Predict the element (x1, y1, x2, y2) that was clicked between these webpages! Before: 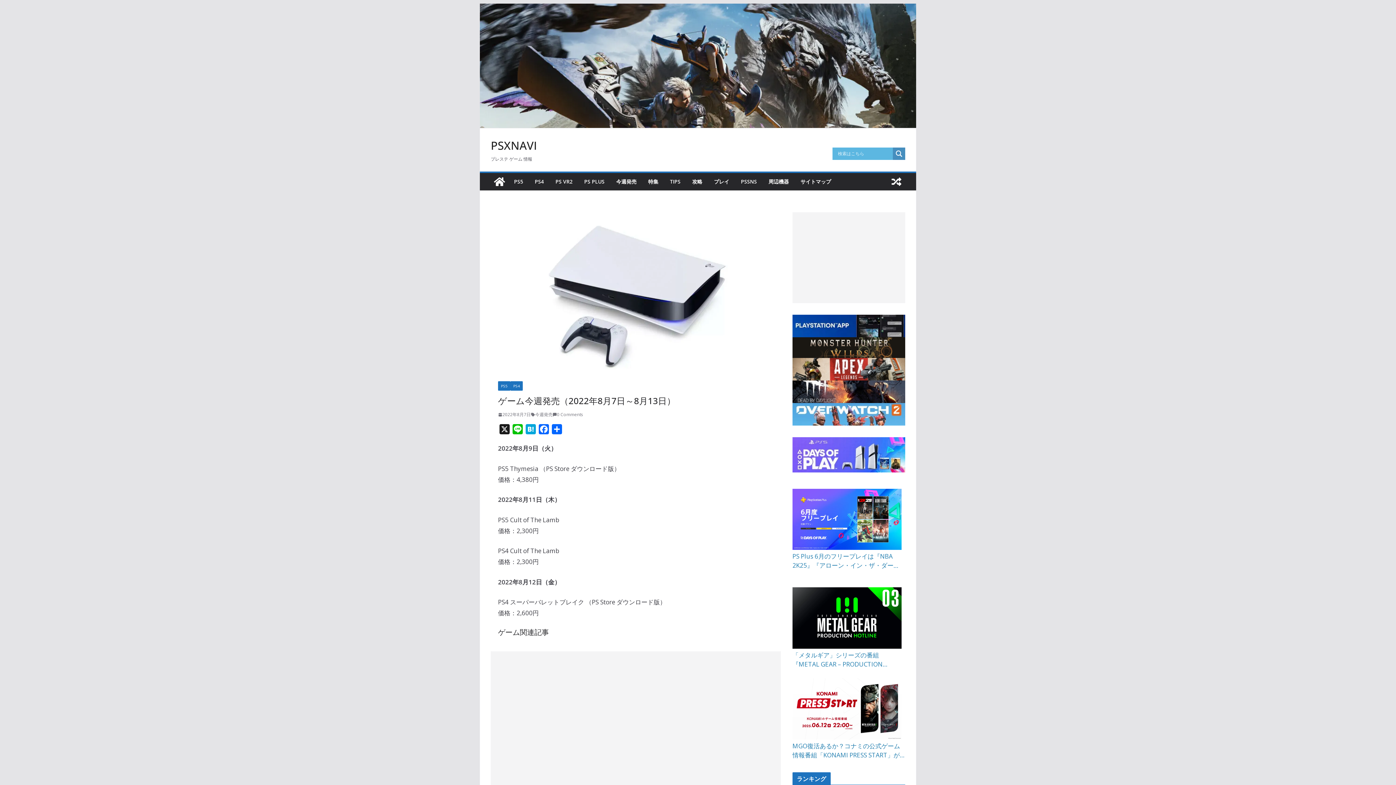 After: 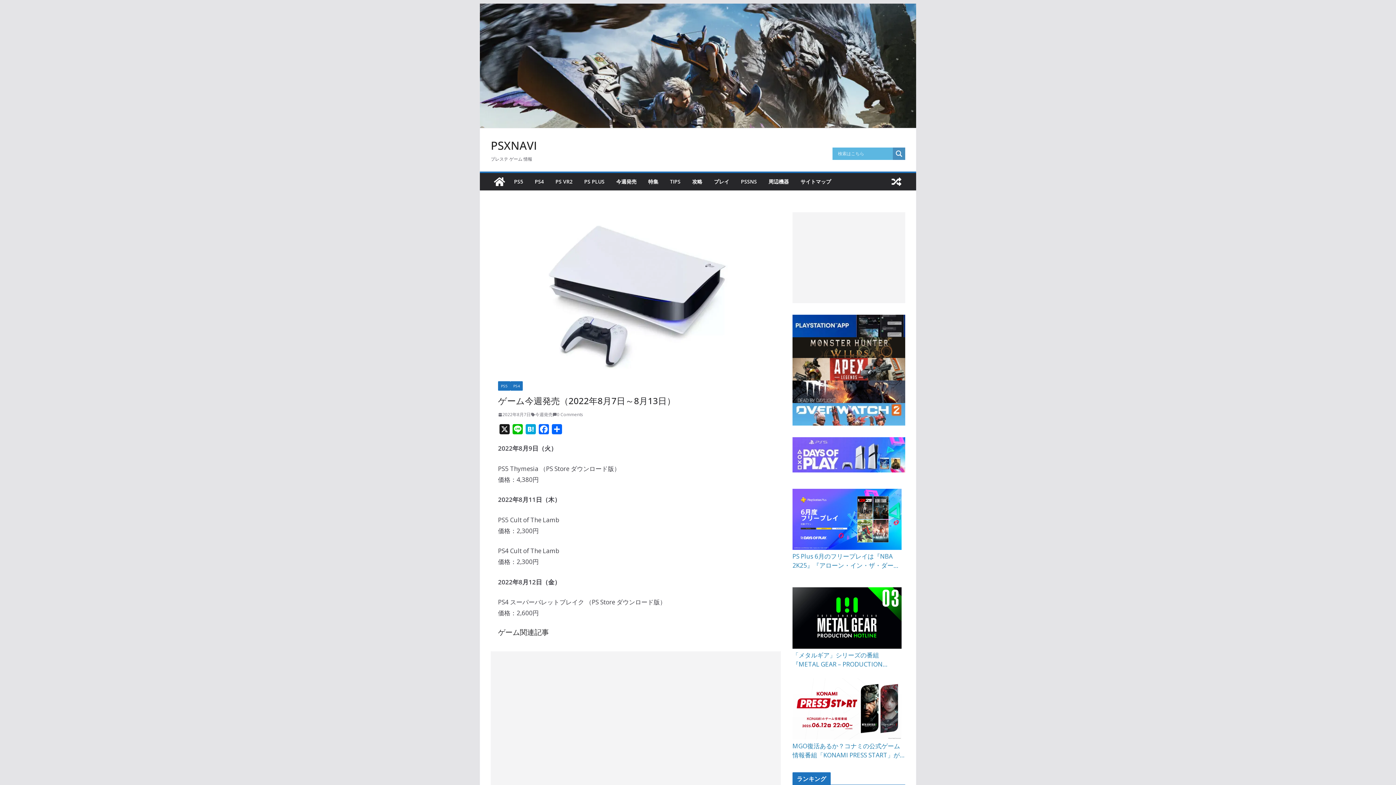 Action: label: 2022年8月7日 bbox: (498, 411, 530, 418)